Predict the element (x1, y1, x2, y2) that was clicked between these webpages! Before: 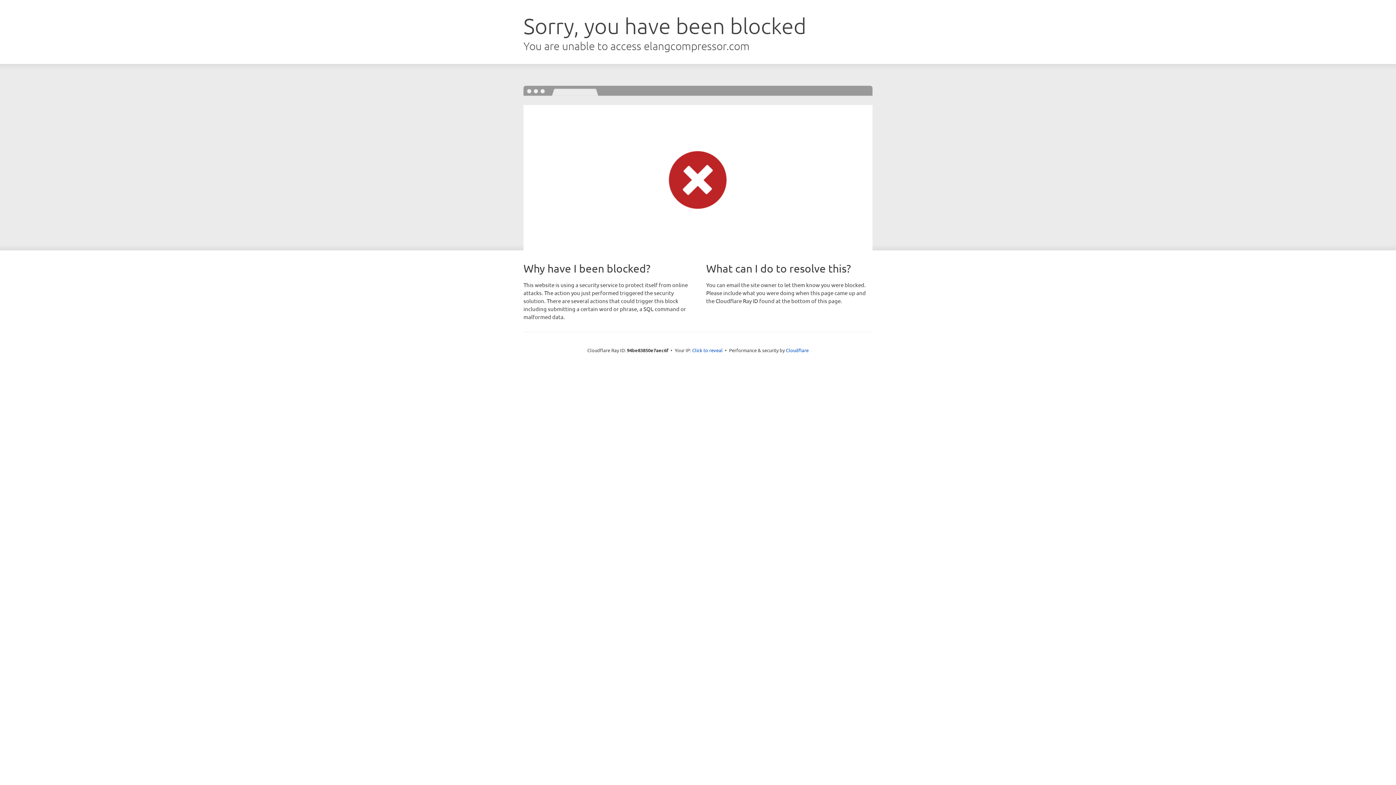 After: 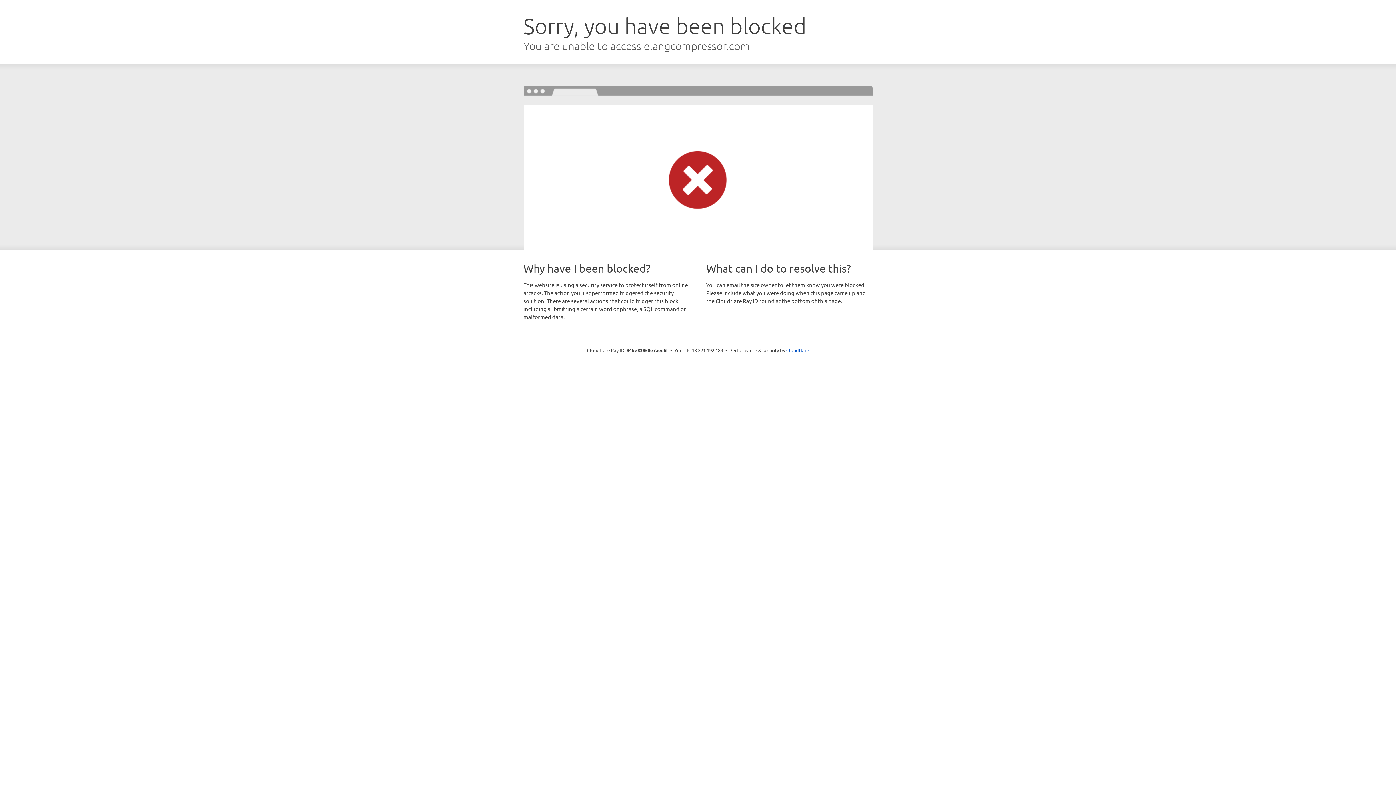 Action: label: Click to reveal bbox: (692, 346, 722, 353)